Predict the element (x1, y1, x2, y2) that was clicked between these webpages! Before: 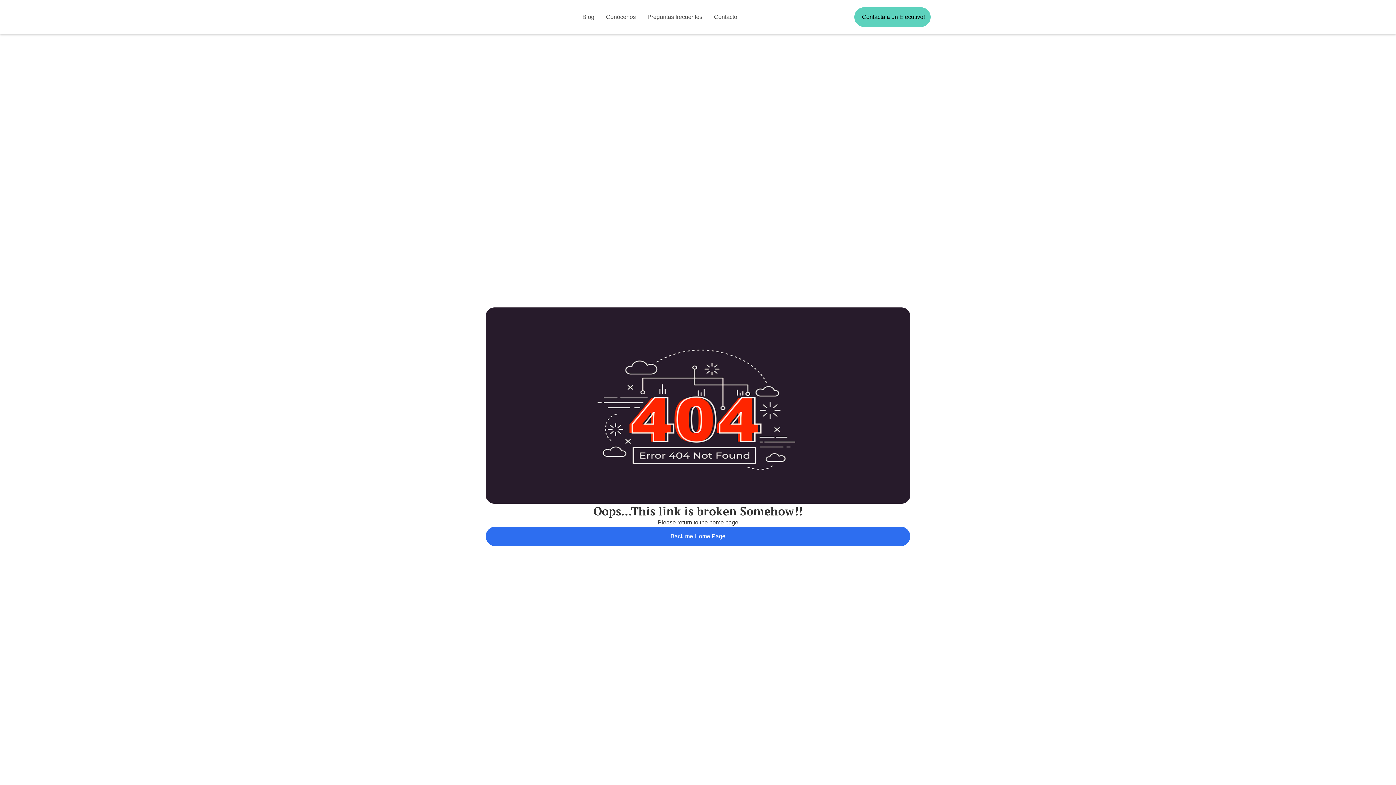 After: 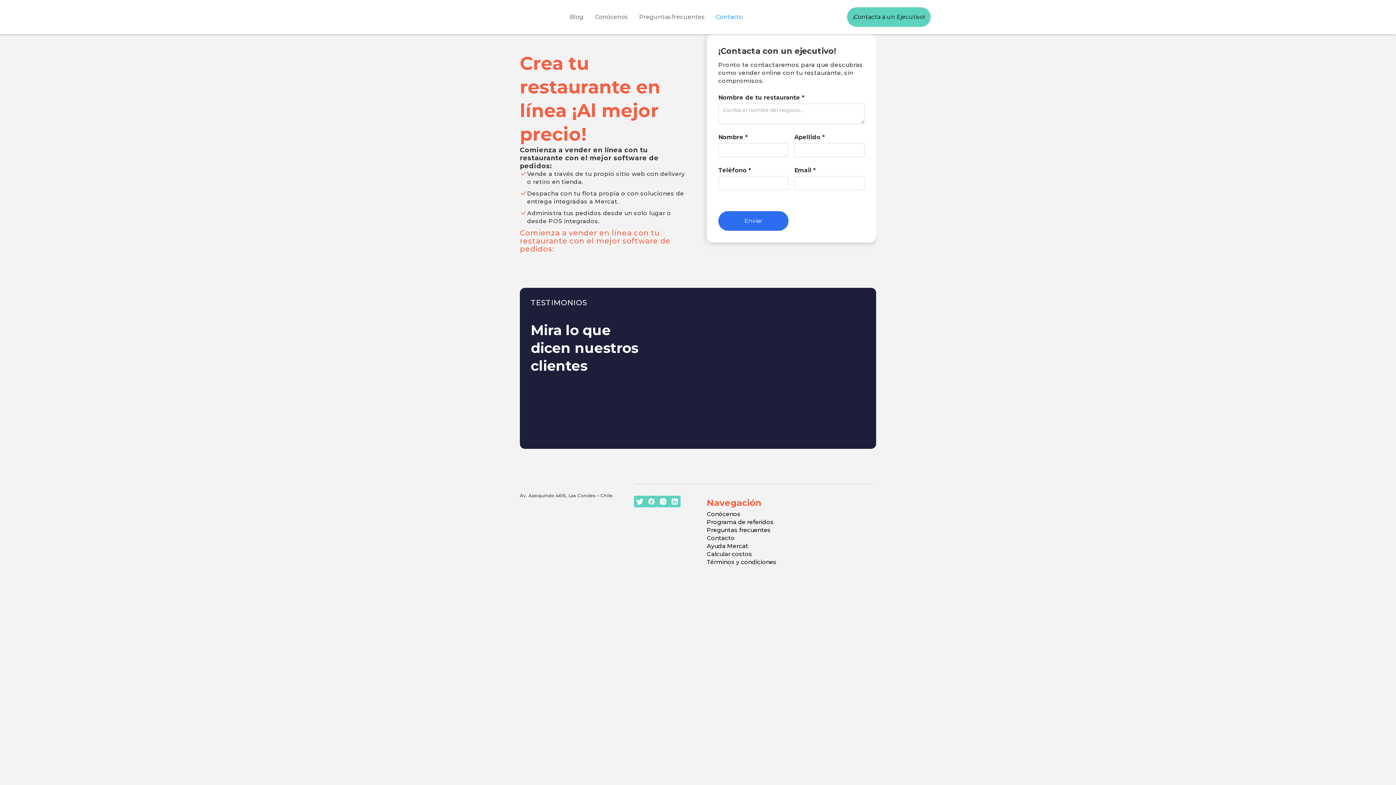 Action: bbox: (854, 7, 930, 26) label: ¡Contacta a un Ejecutivo!